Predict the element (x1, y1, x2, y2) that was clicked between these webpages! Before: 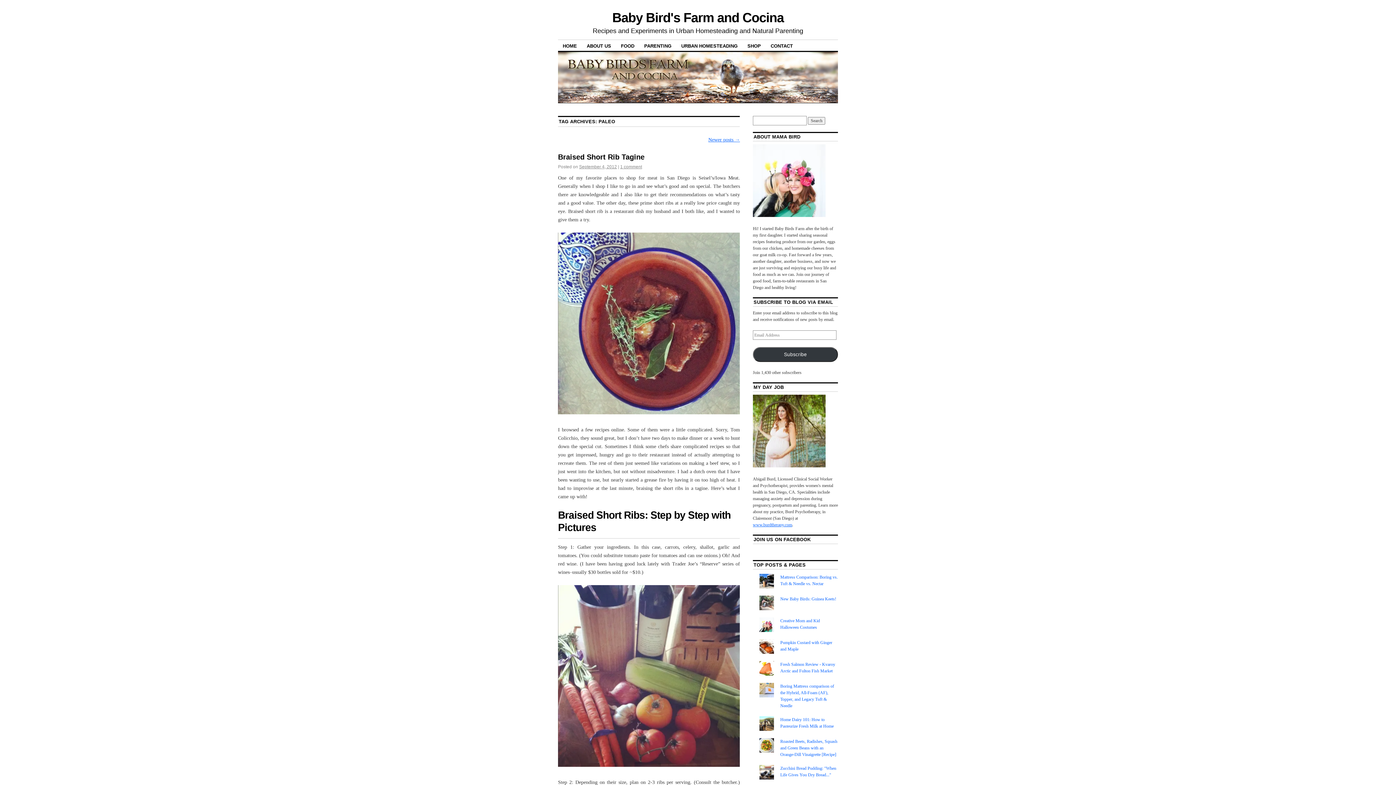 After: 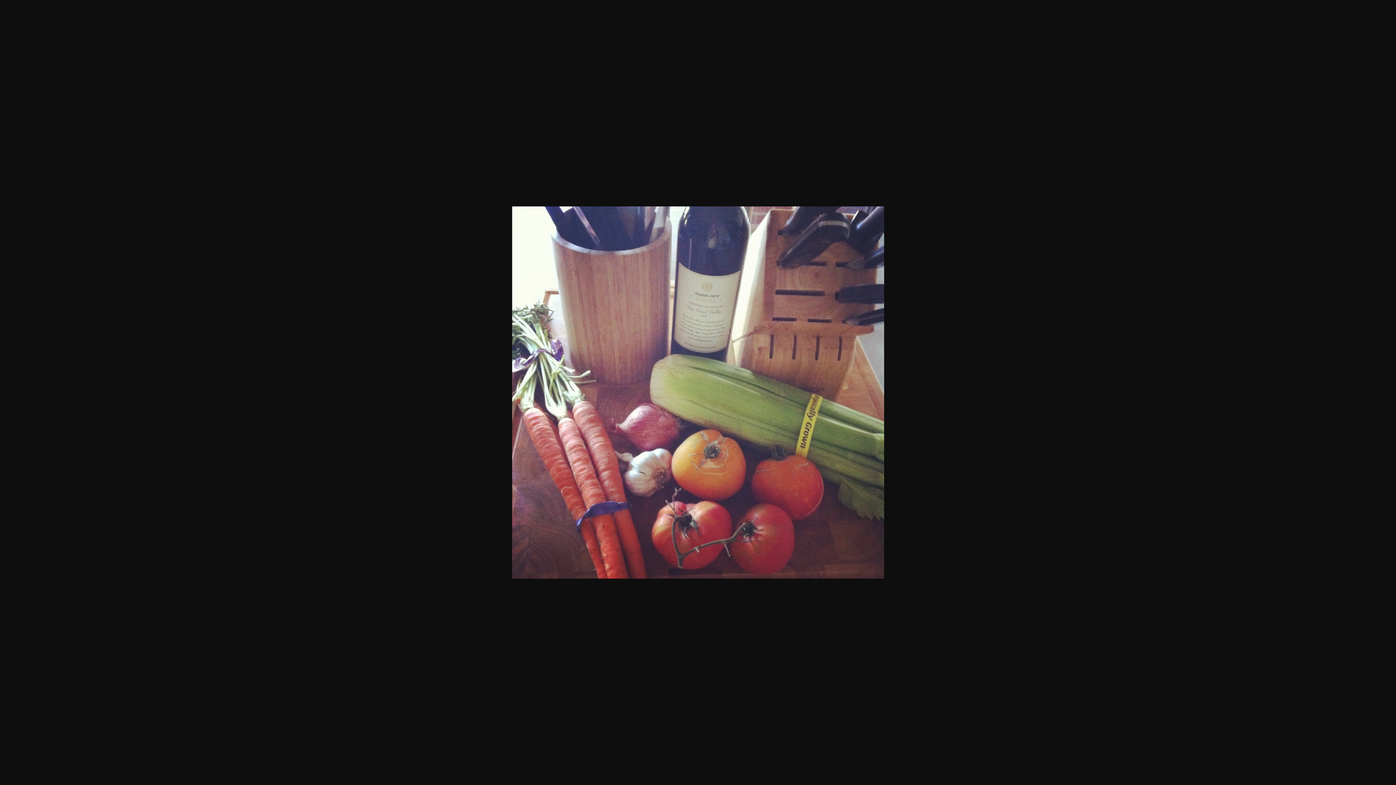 Action: bbox: (558, 762, 740, 768)